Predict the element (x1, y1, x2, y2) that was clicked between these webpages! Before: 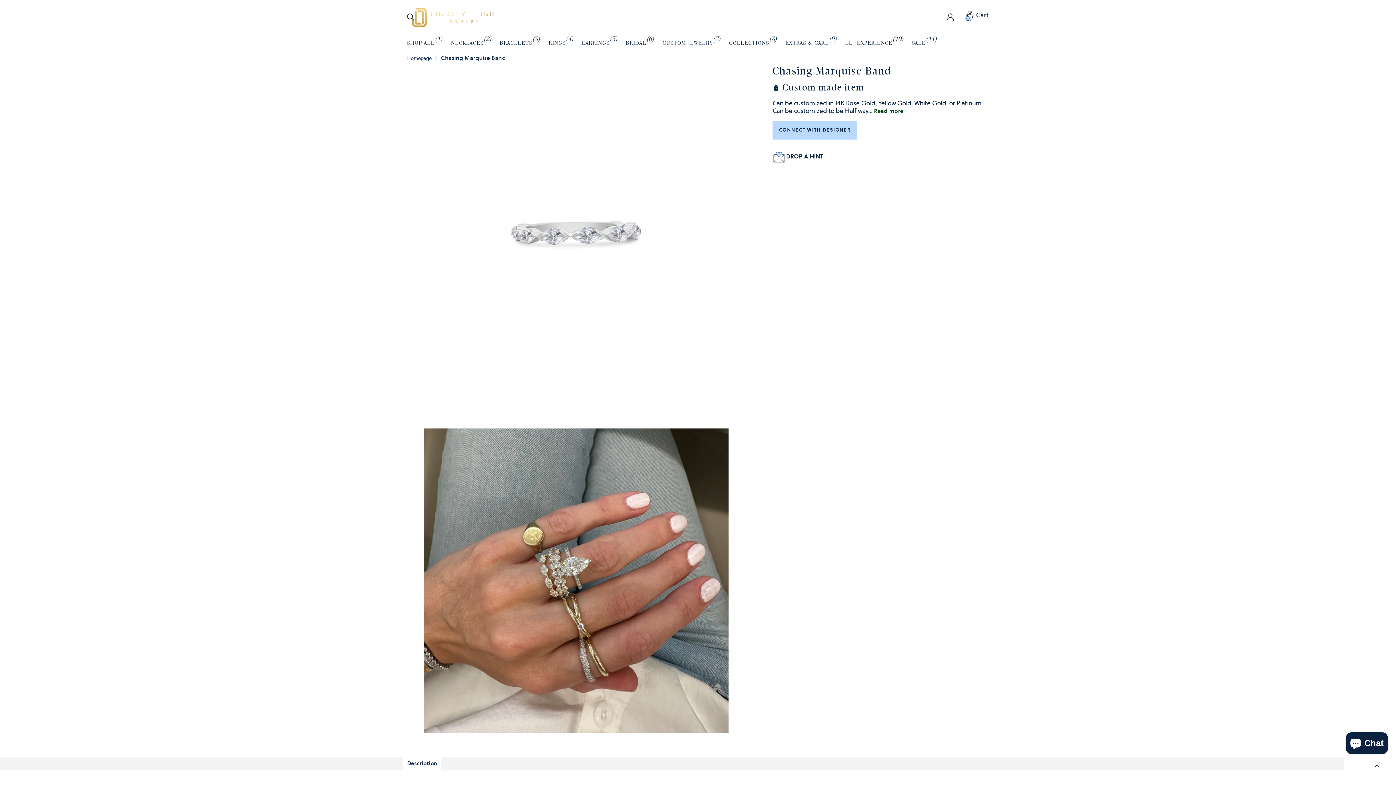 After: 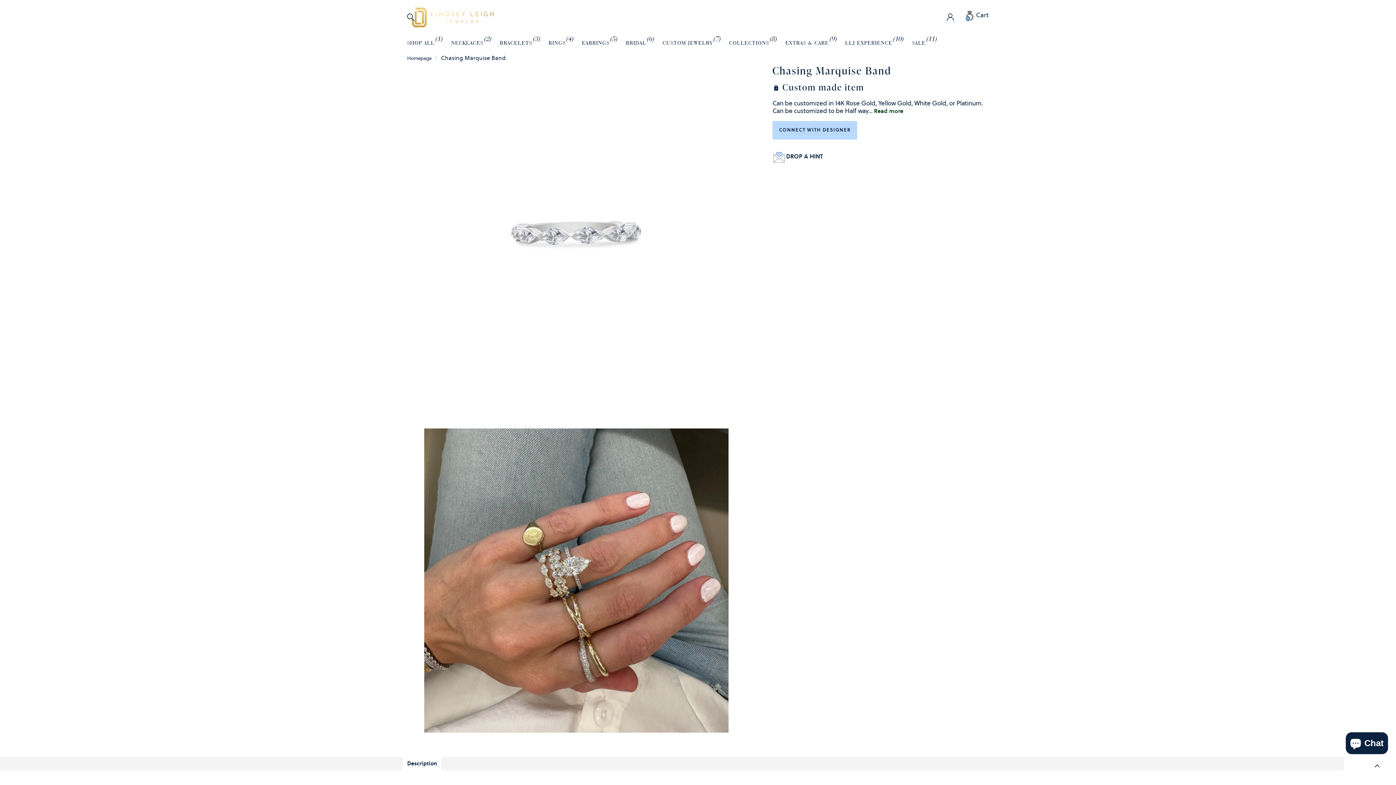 Action: label: search bbox: (407, 9, 415, 25)